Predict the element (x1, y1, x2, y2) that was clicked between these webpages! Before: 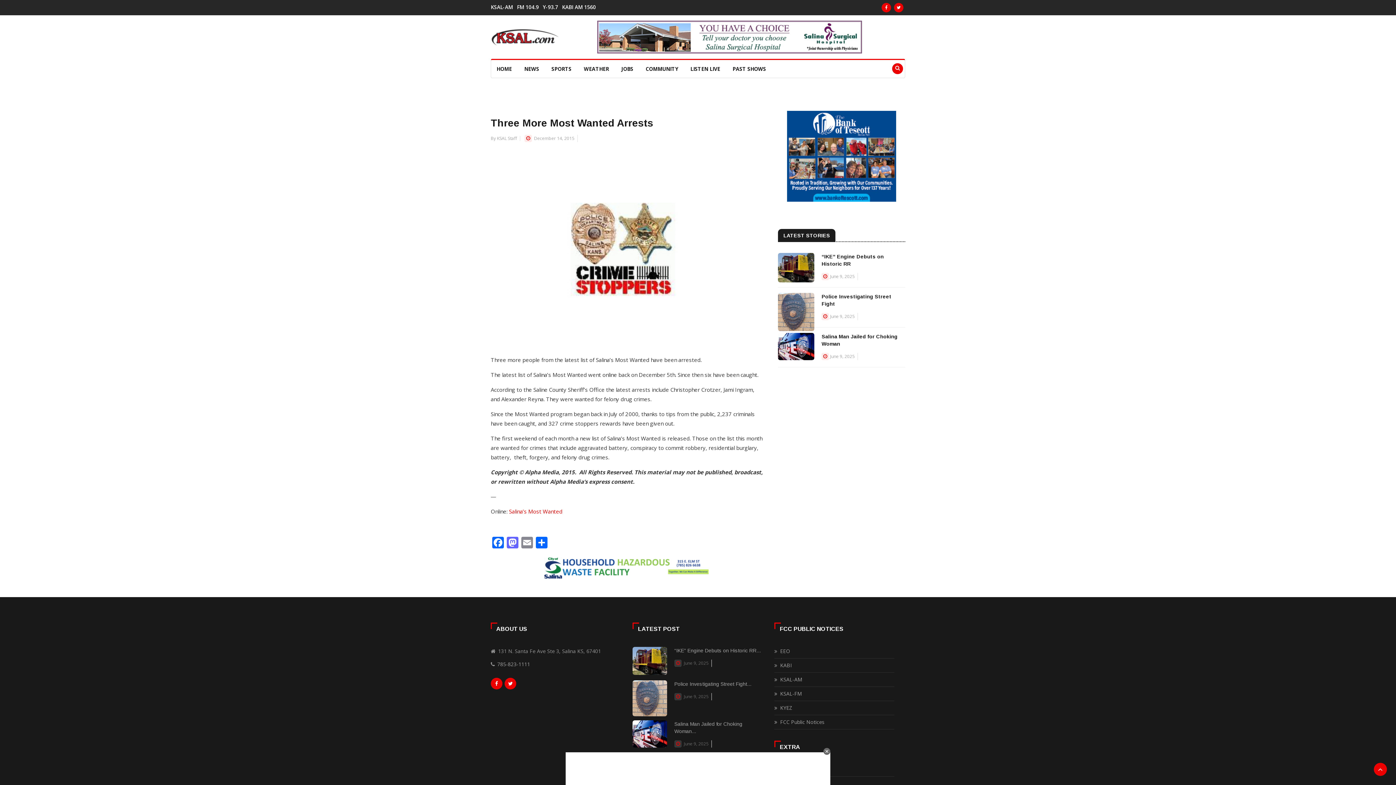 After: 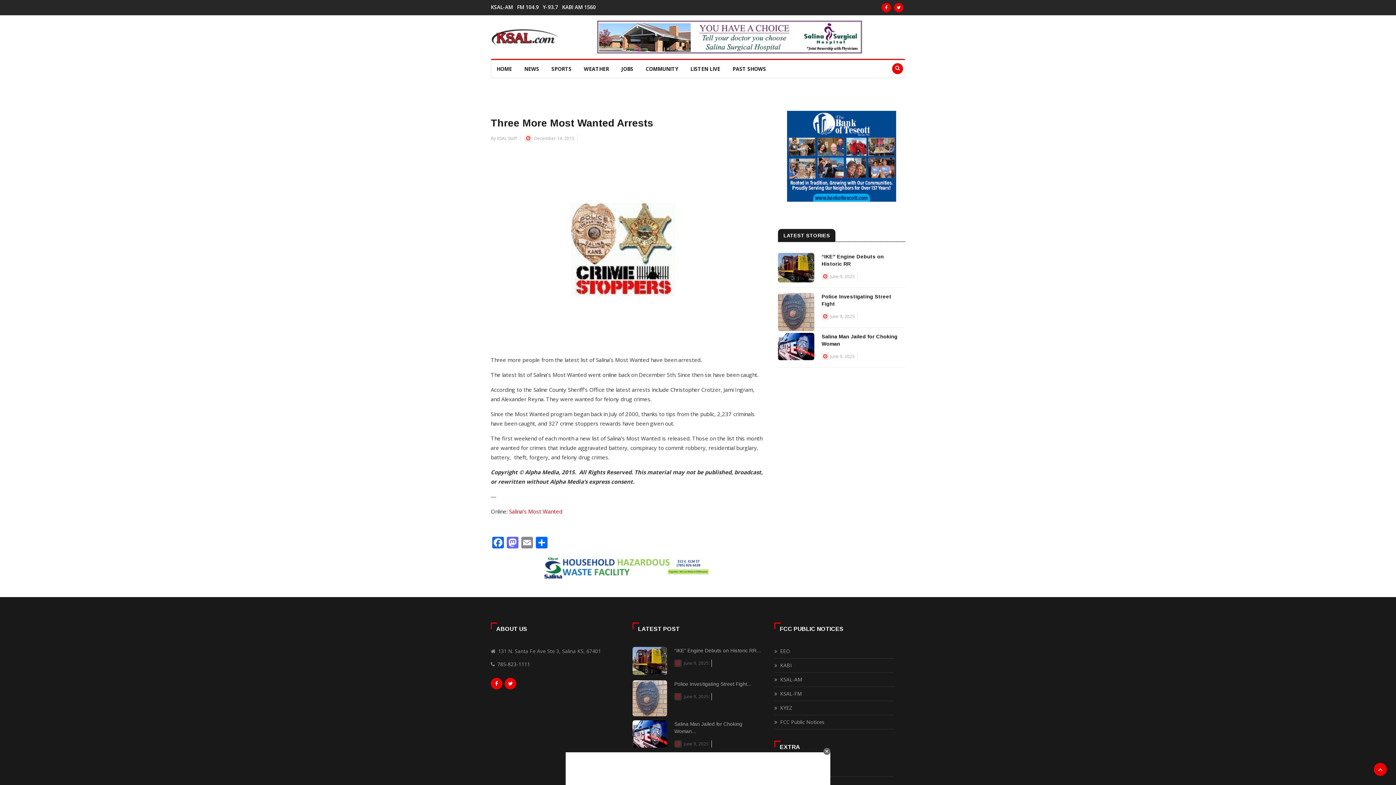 Action: bbox: (517, 5, 541, 9) label: FM 104.9